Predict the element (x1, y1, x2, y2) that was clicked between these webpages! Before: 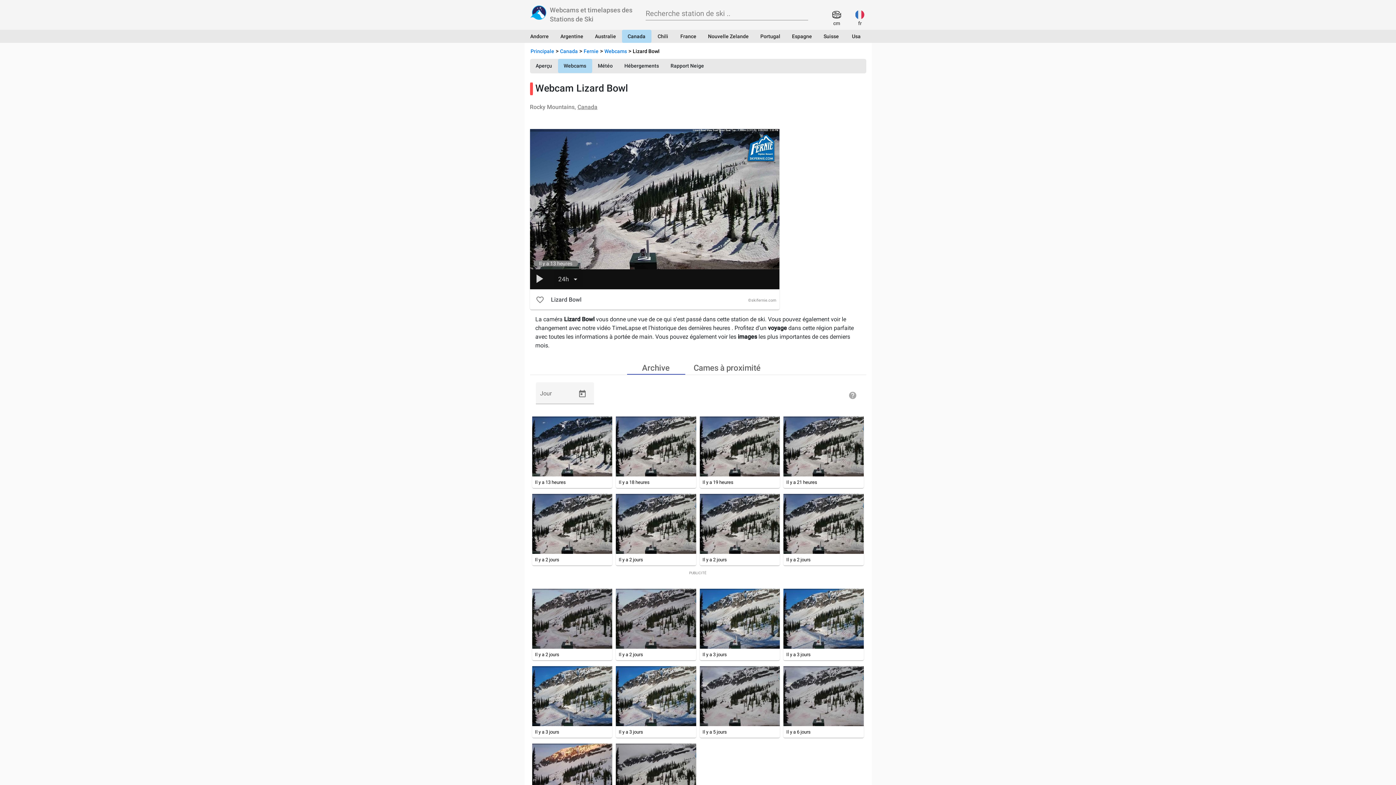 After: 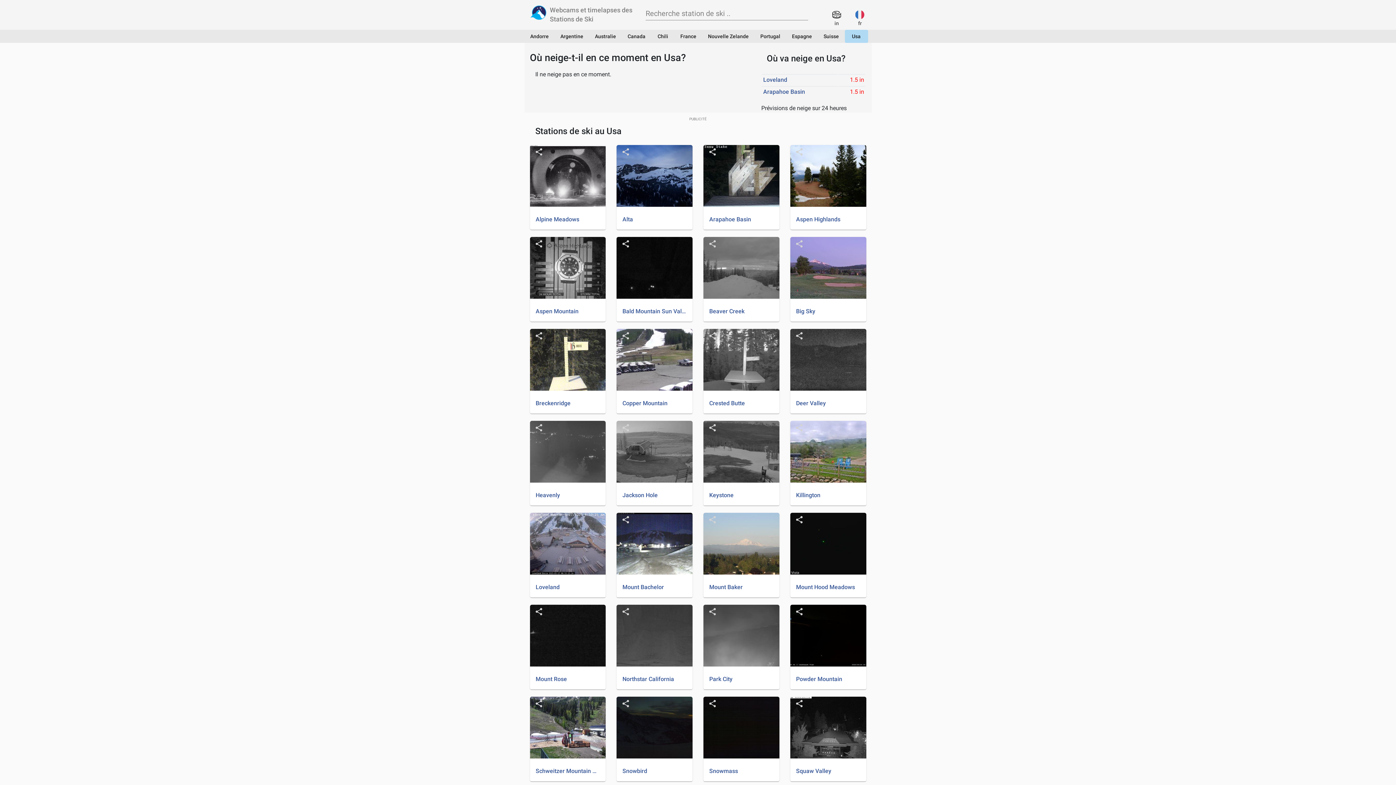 Action: label: Usa bbox: (844, 29, 868, 42)